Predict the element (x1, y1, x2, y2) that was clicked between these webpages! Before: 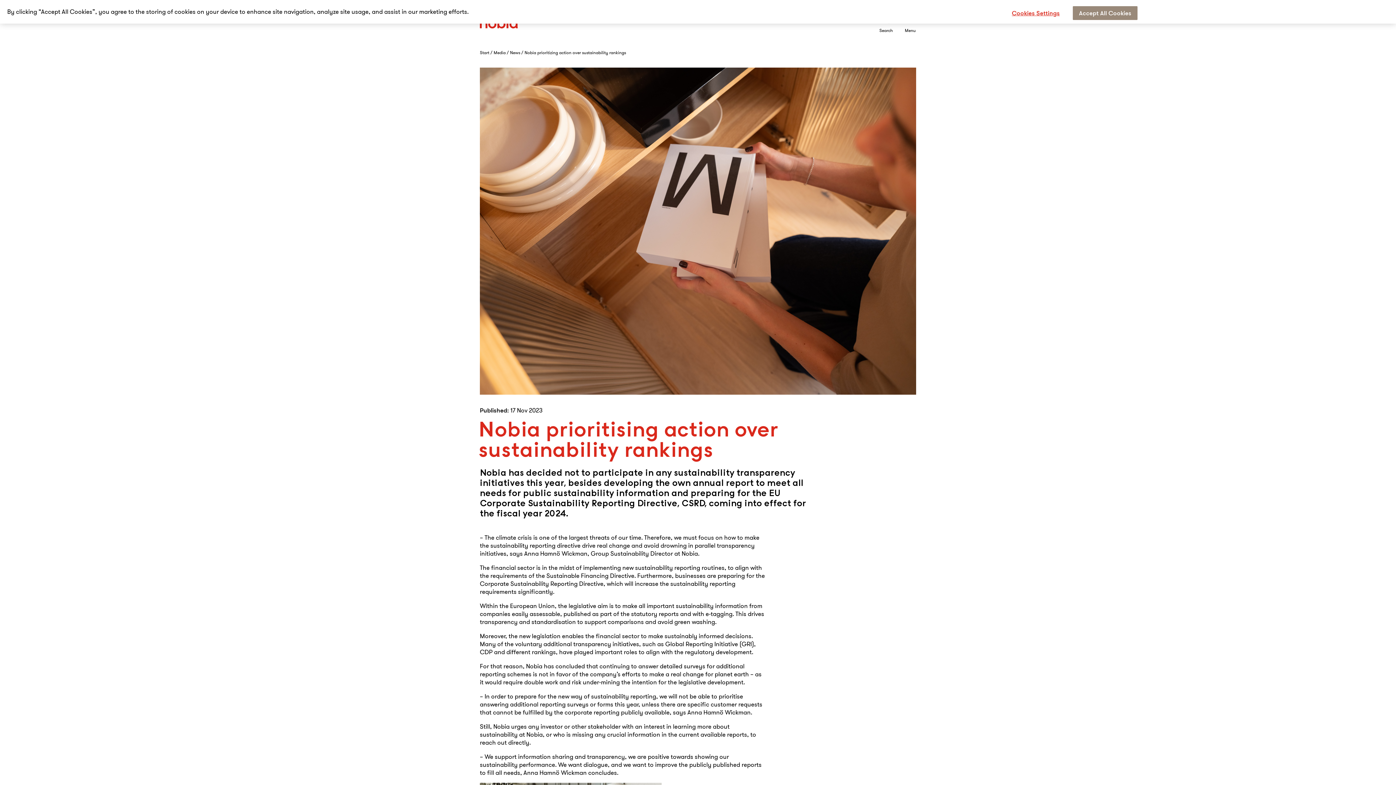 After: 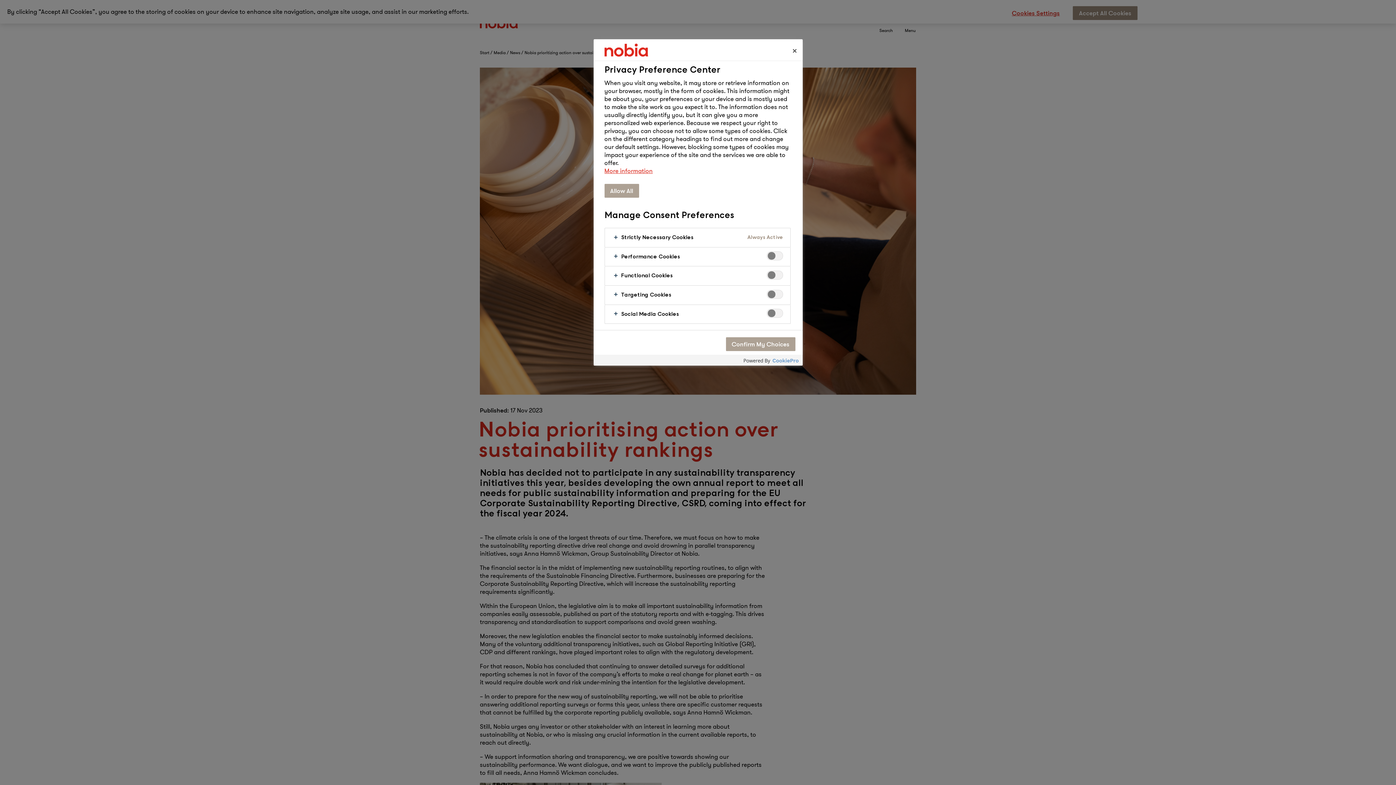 Action: label: Cookies Settings bbox: (1006, 6, 1065, 19)